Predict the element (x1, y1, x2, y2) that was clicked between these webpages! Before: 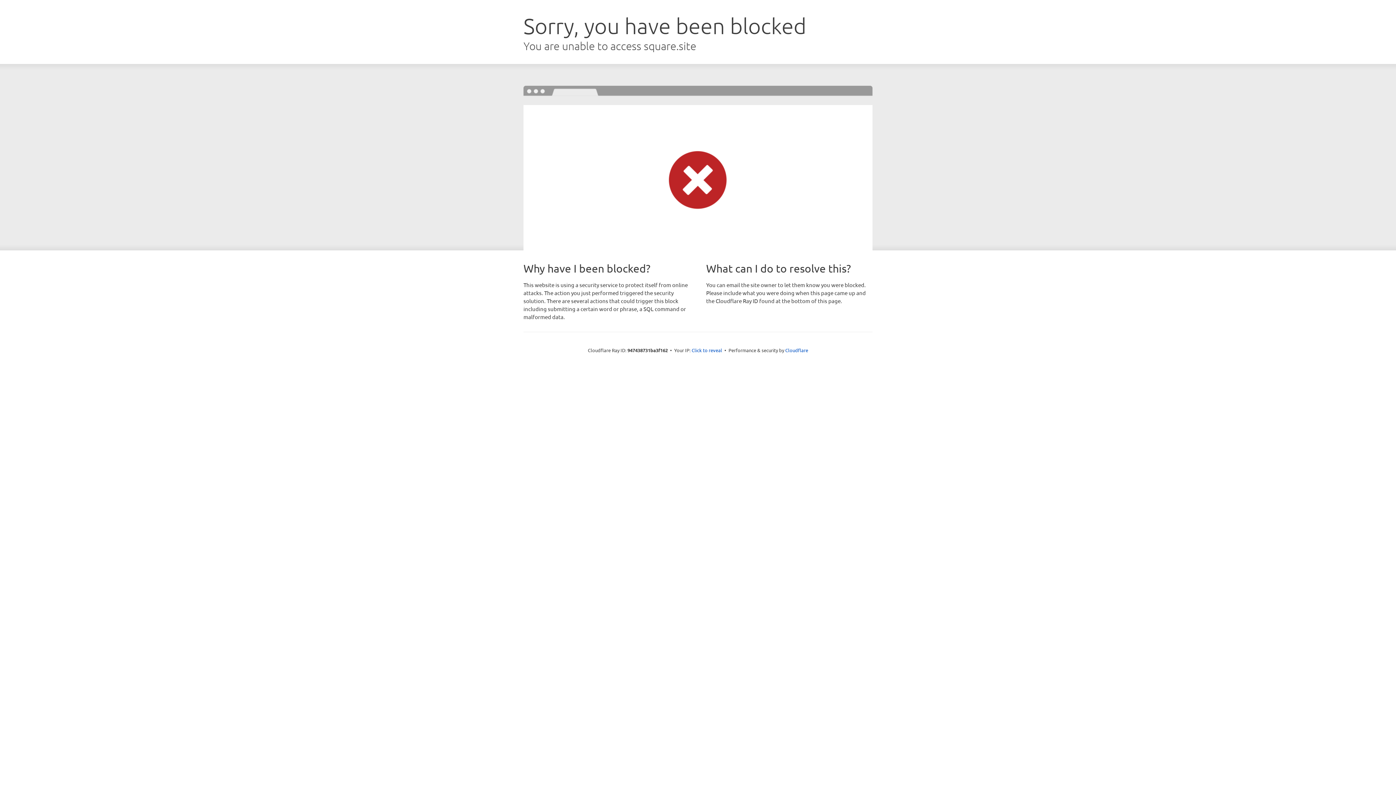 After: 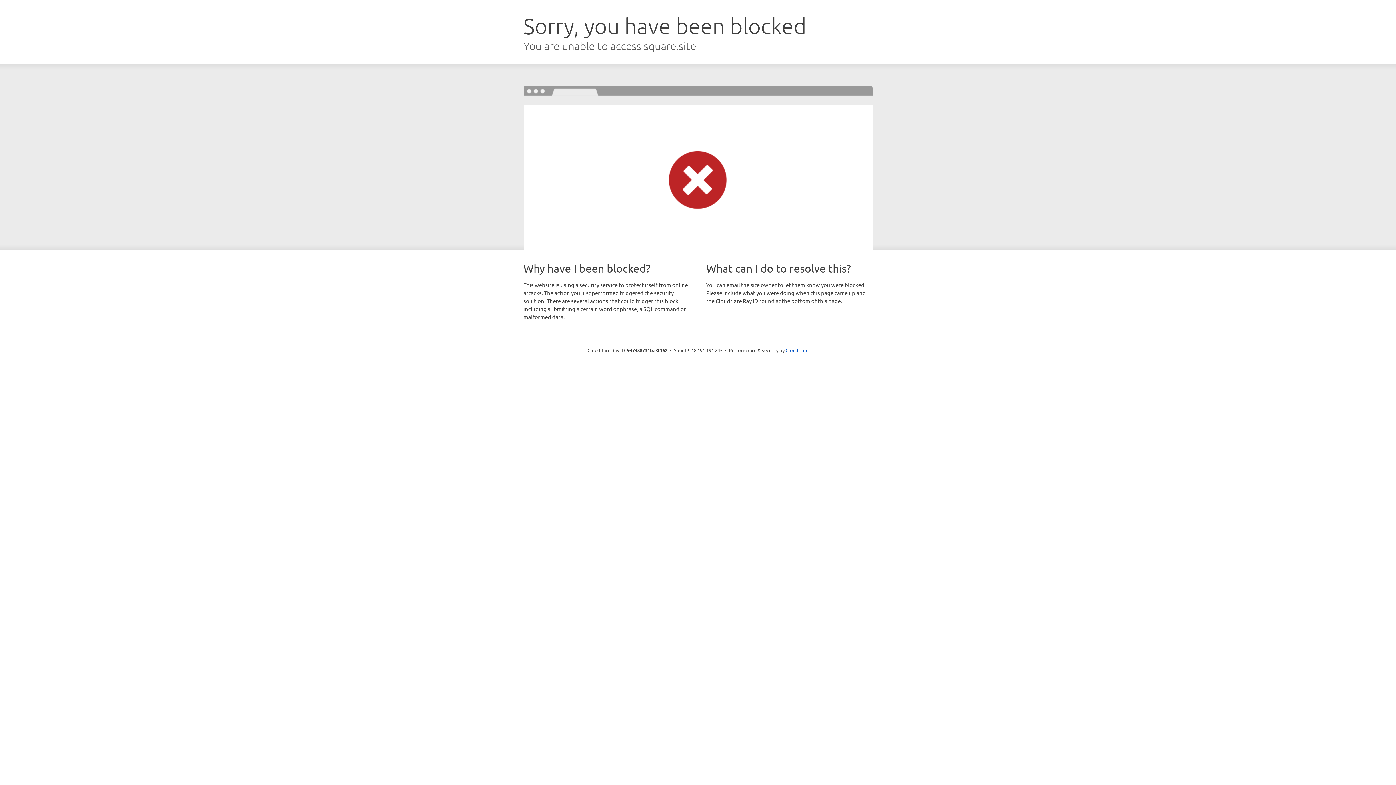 Action: bbox: (691, 346, 722, 353) label: Click to reveal